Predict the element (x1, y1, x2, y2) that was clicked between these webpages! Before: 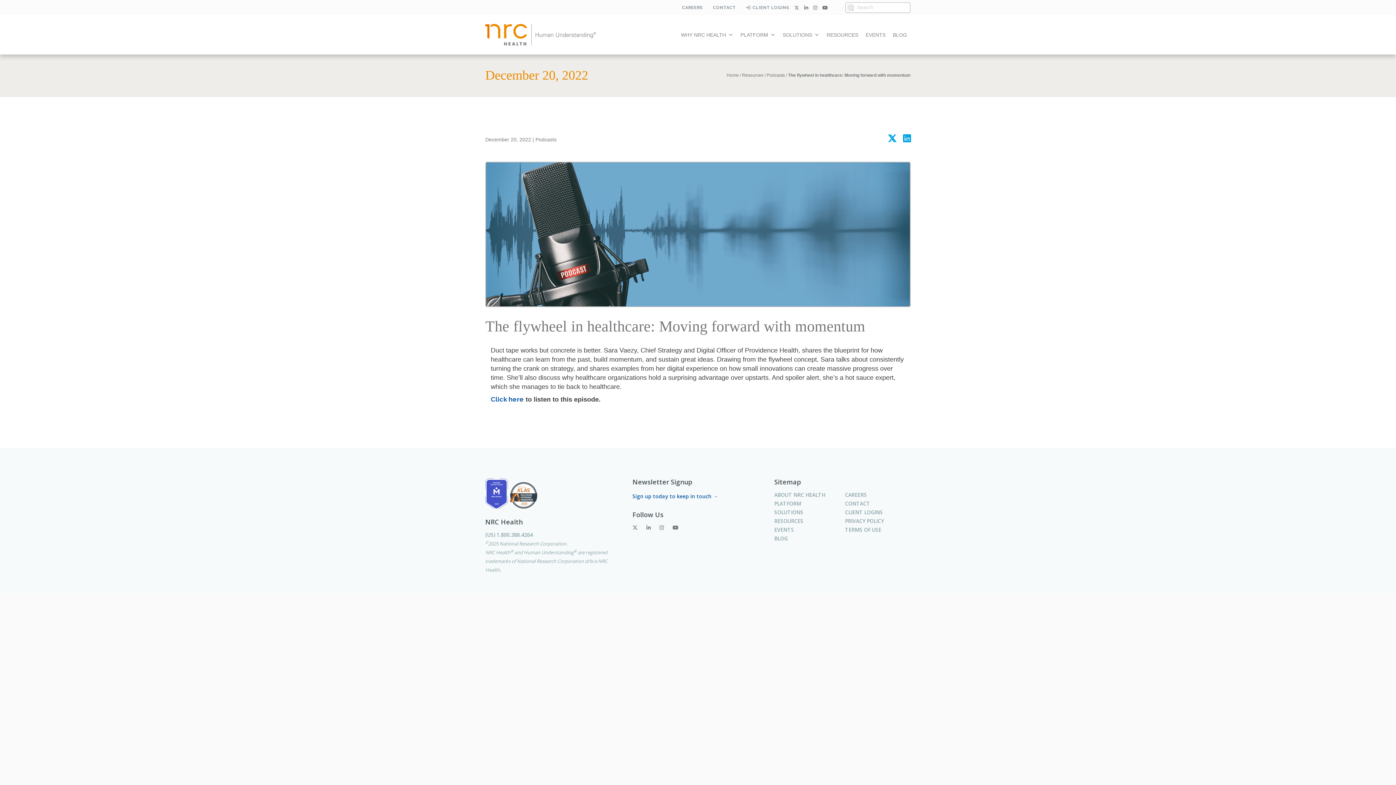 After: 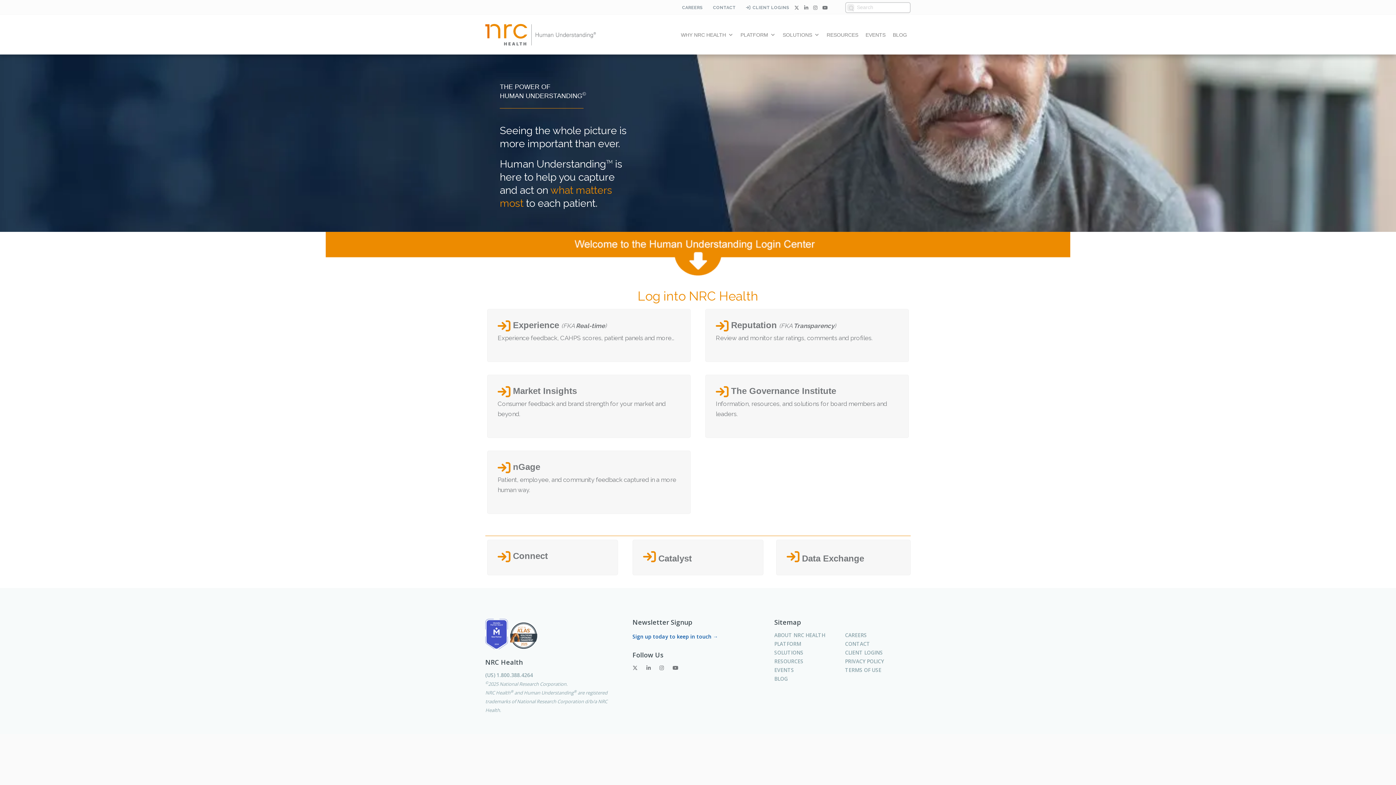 Action: label: CLIENT LOGINS bbox: (845, 509, 883, 515)